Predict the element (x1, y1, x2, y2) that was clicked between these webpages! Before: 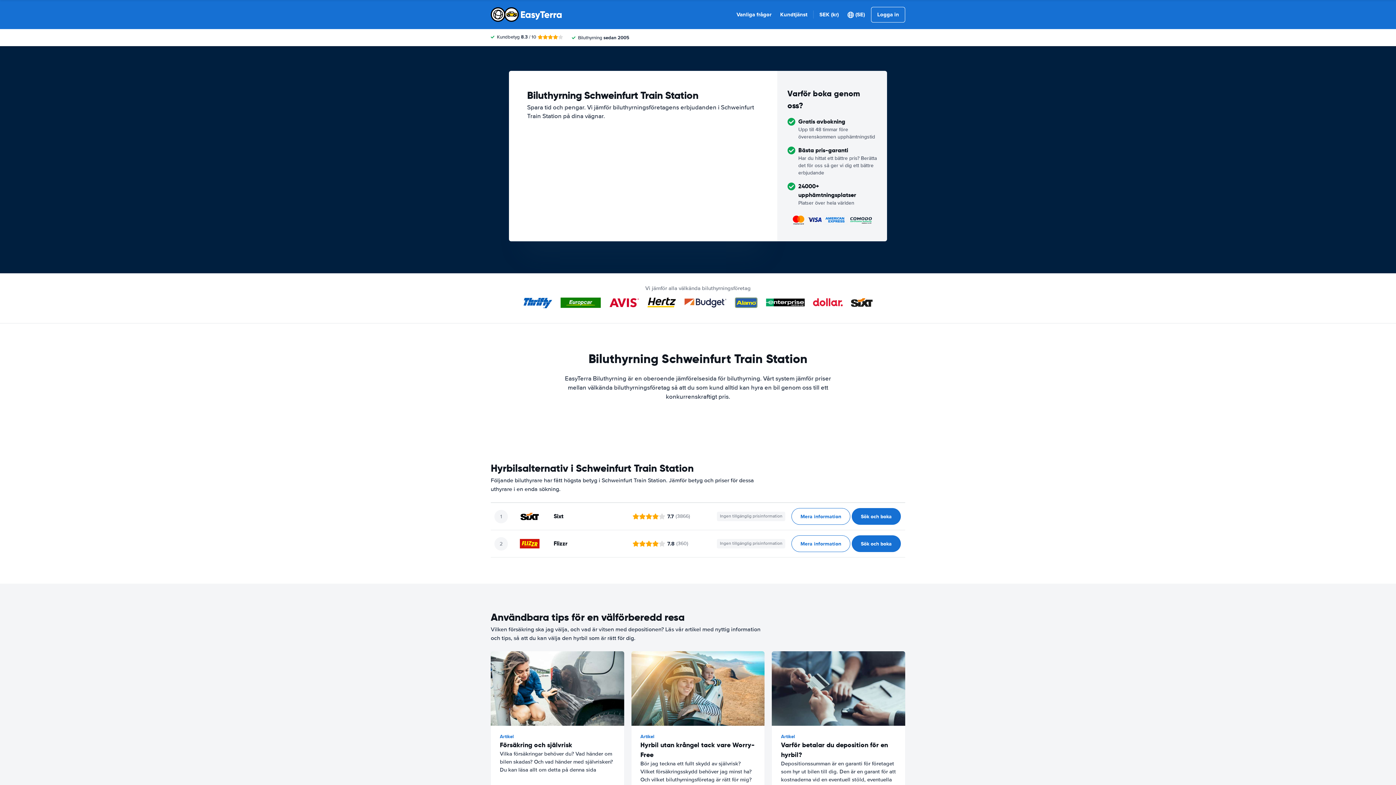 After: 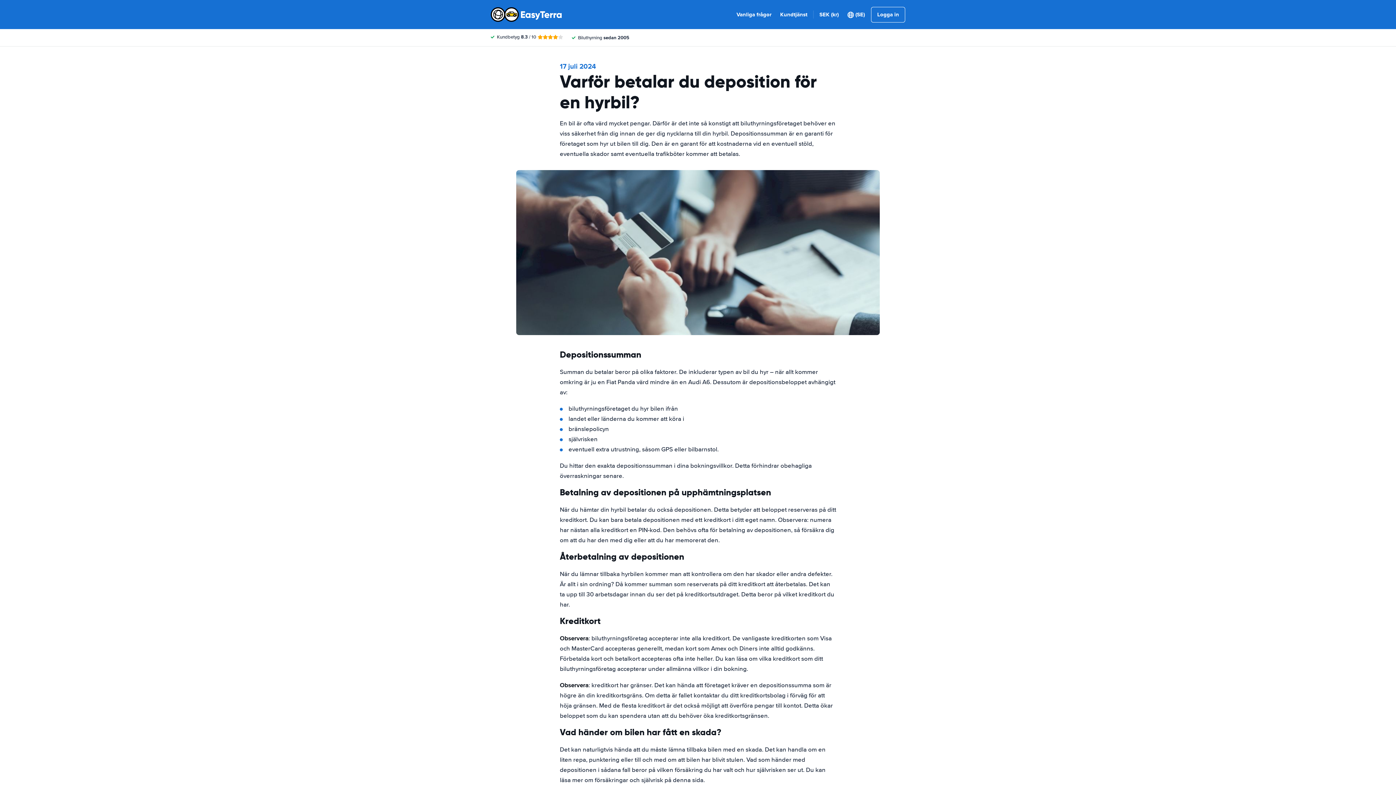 Action: bbox: (772, 651, 905, 833) label: ﻿Artikel
Varför betalar du deposition för en hyrbil?
Depositionssumman är en garanti för företaget som hyr ut bilen till dig. Den är en garant för att kostnaderna vid en eventuell stöld, eventuella skador samt eventuella trafikböter kommer att betalas.